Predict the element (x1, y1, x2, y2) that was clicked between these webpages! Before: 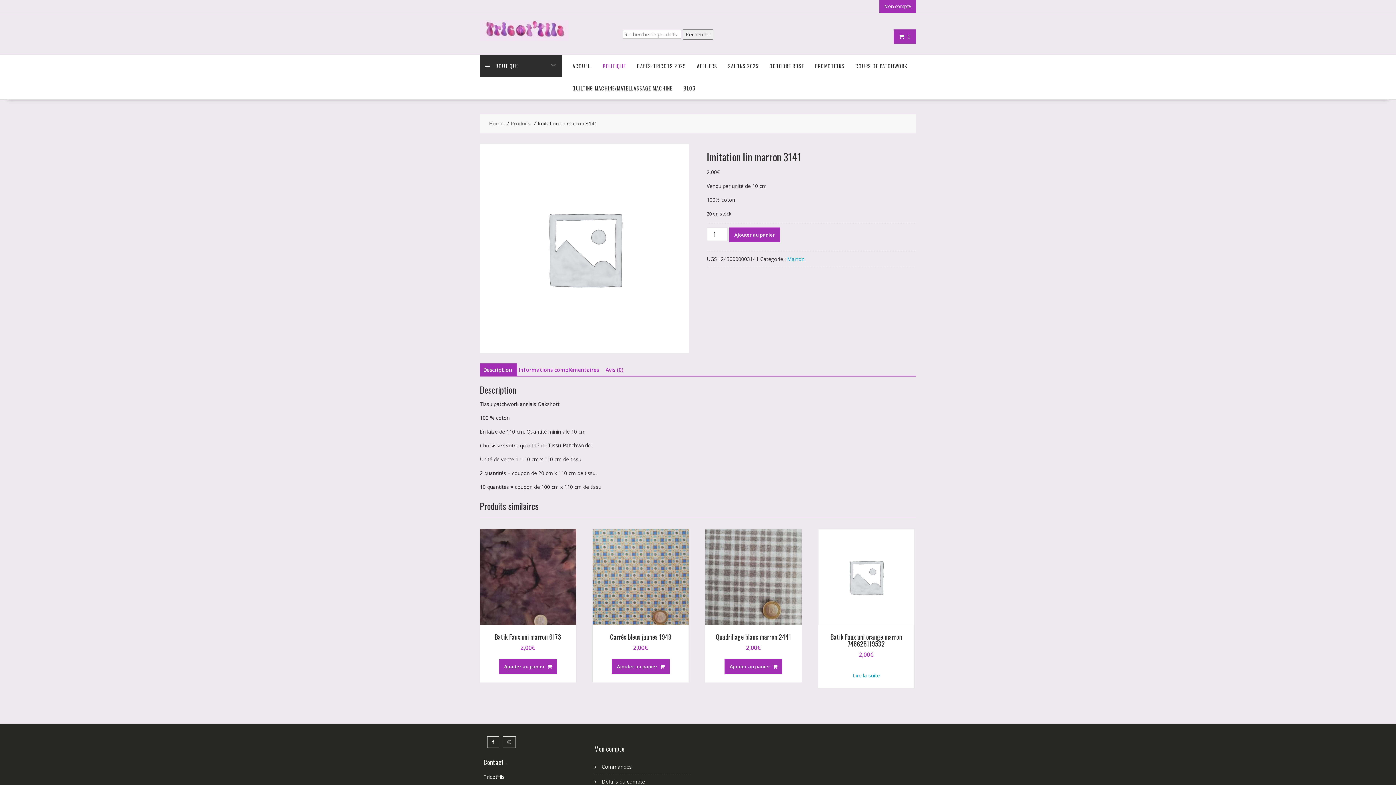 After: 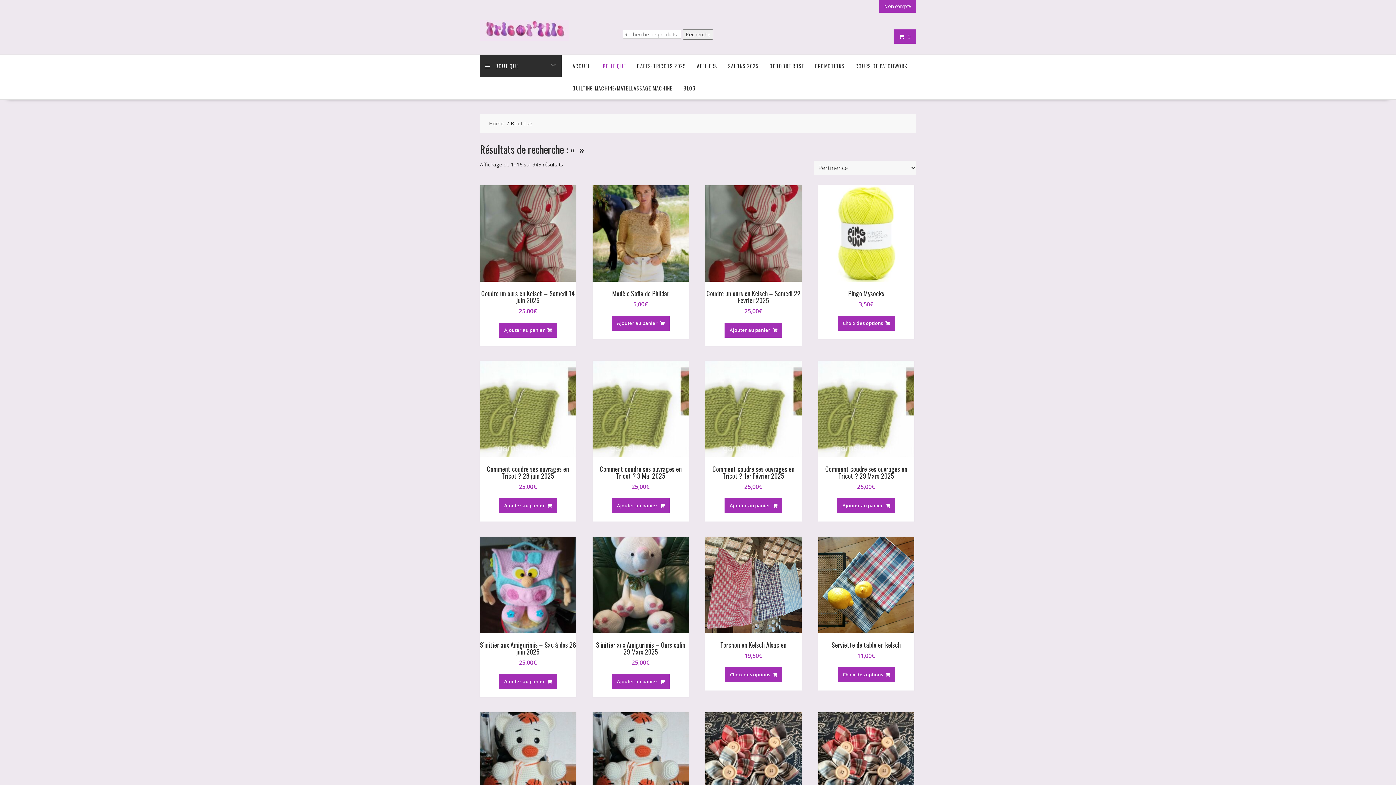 Action: bbox: (682, 29, 713, 39) label: Recherche